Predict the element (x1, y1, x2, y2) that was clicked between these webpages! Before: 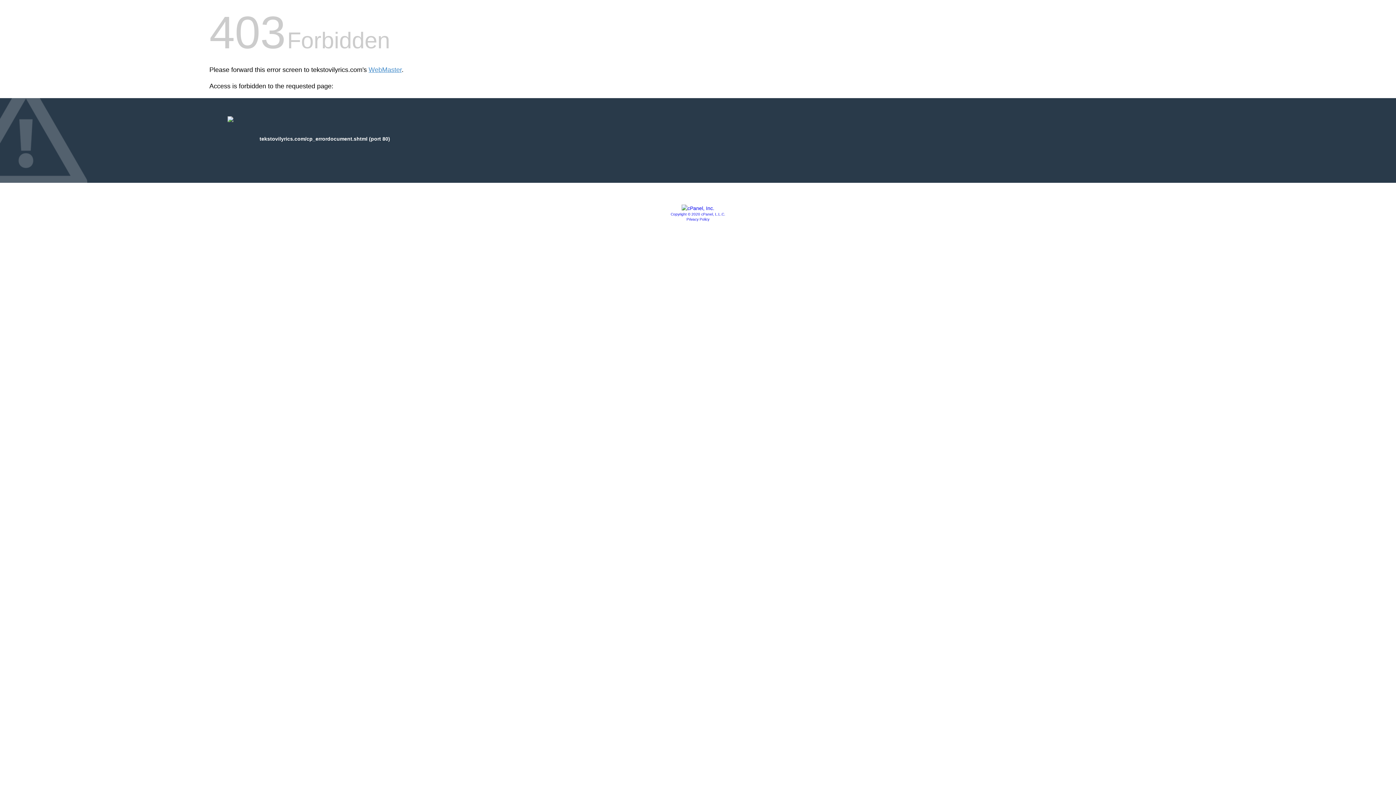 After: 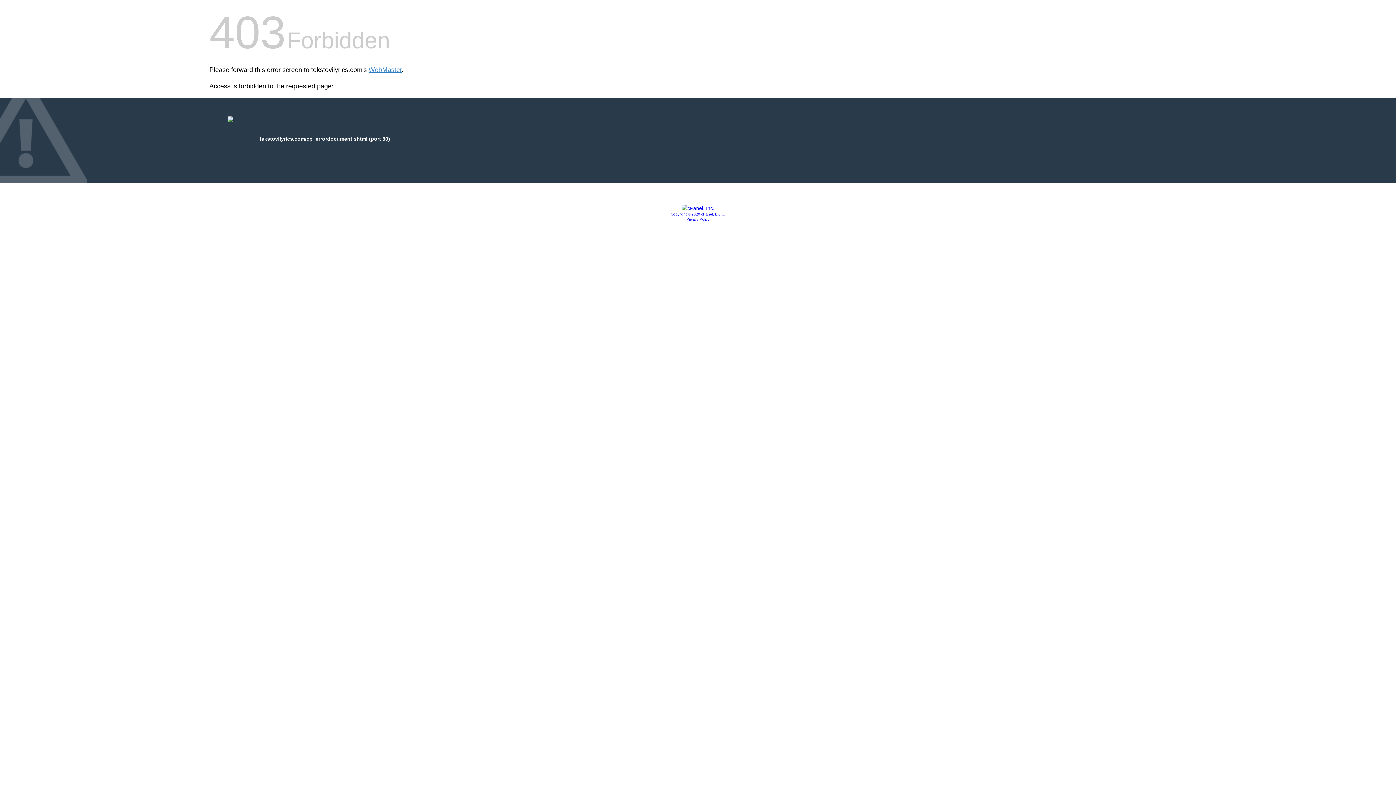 Action: bbox: (686, 217, 709, 221) label: Privacy Policy